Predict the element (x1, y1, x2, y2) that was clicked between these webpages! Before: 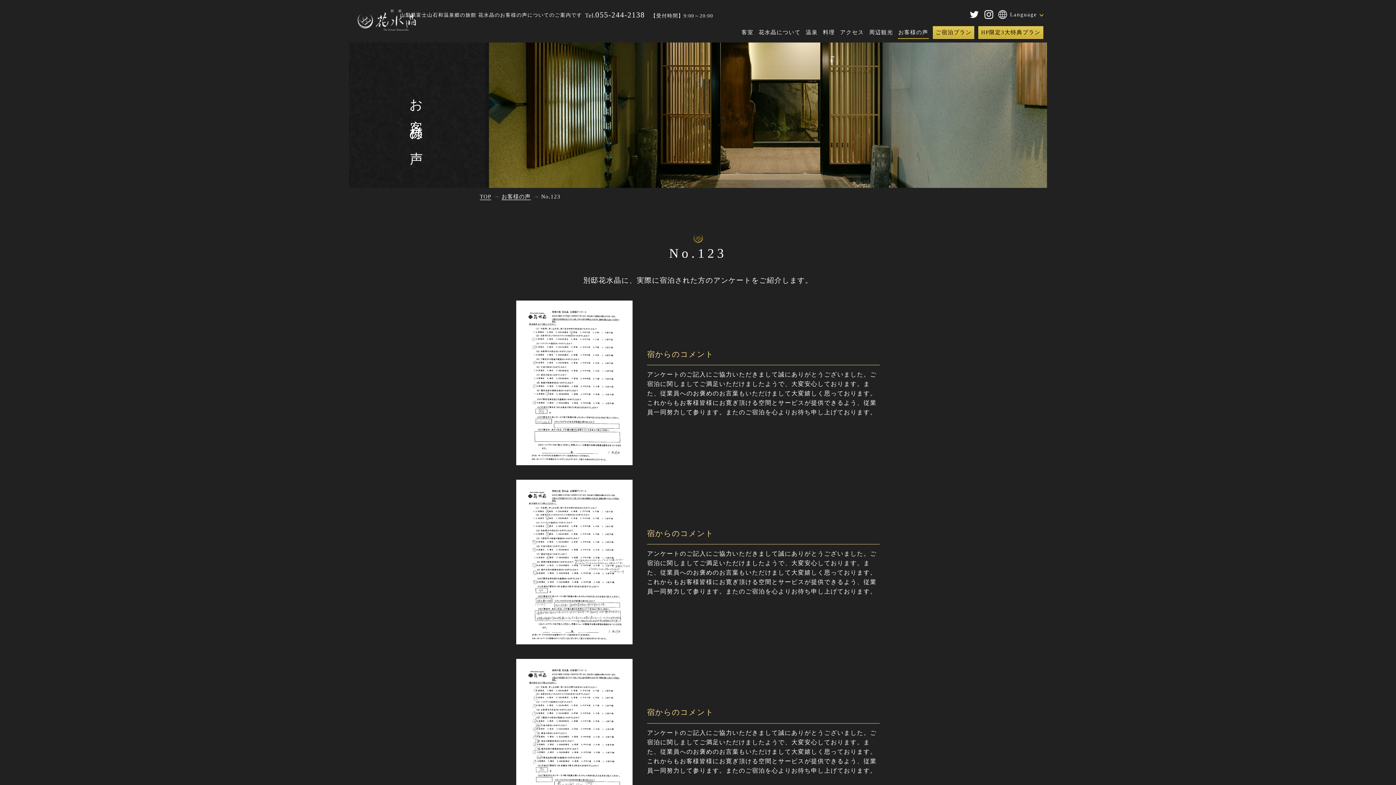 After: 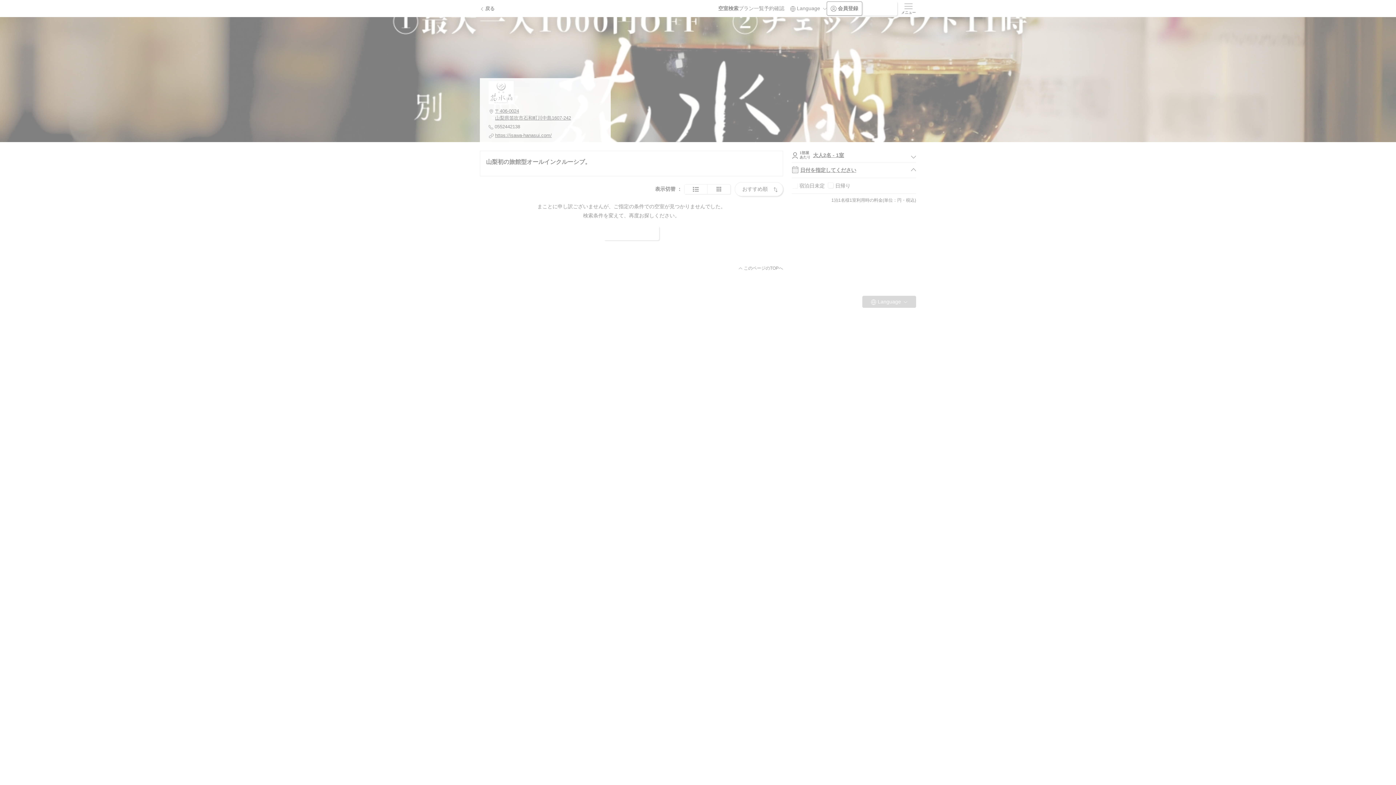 Action: label: ご宿泊プラン bbox: (933, 26, 974, 38)